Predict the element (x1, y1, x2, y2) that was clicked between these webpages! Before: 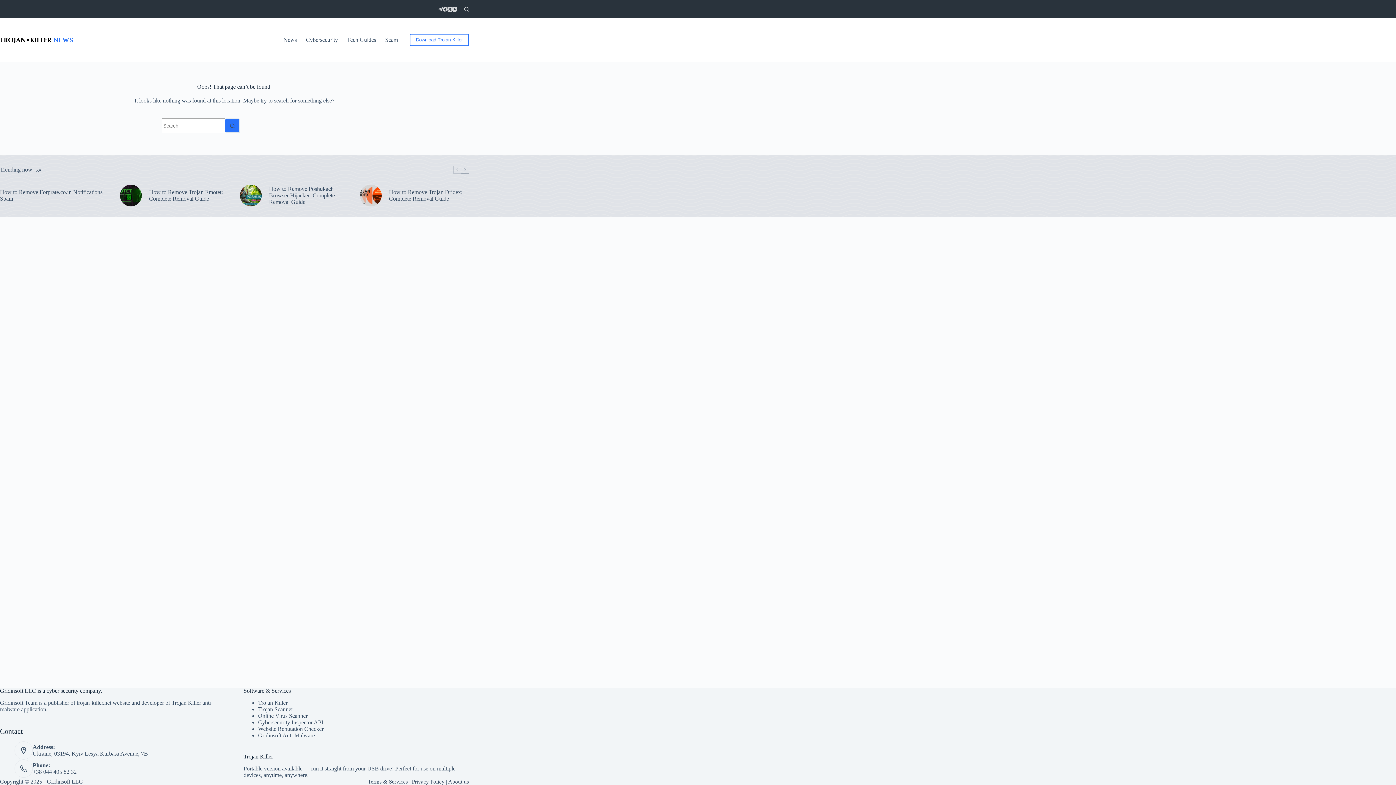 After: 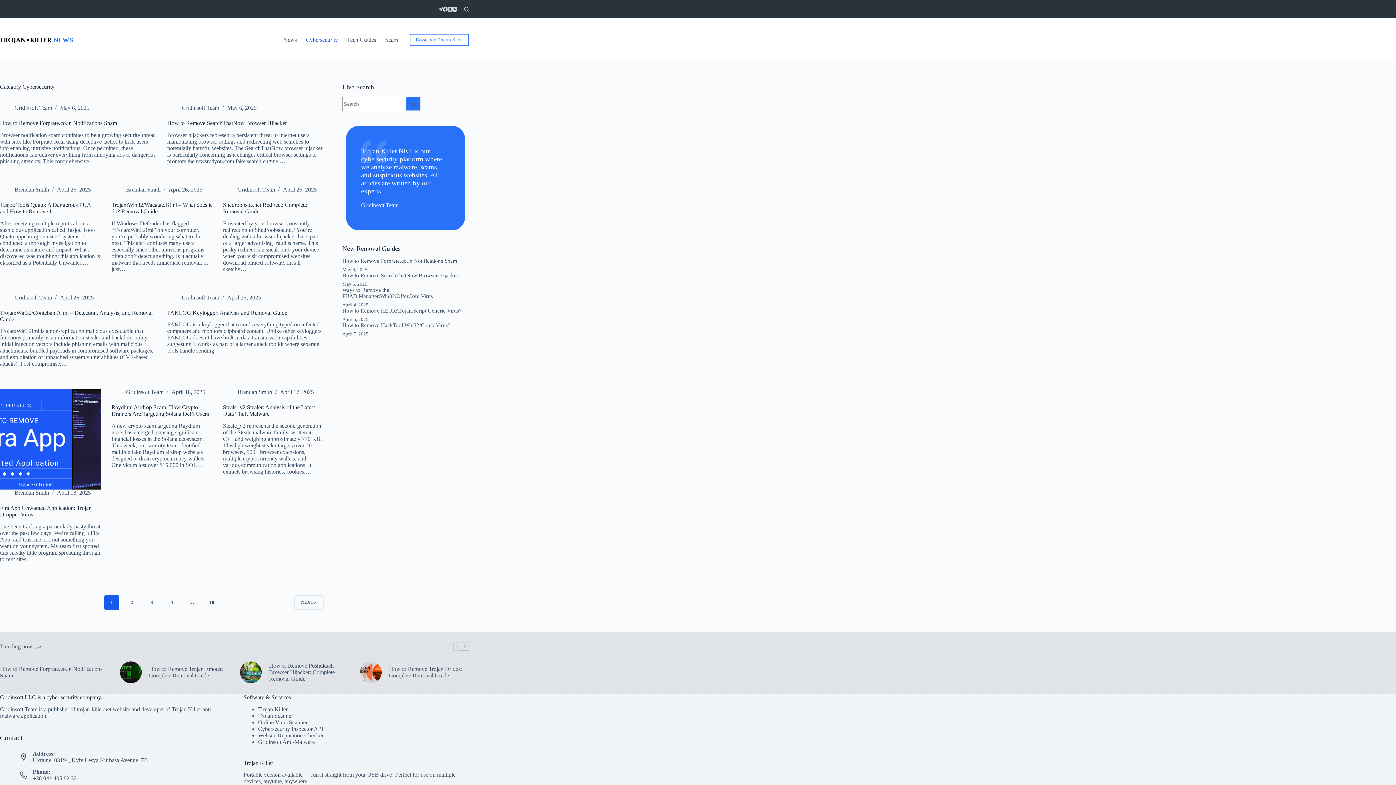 Action: bbox: (301, 18, 342, 61) label: Cybersecurity